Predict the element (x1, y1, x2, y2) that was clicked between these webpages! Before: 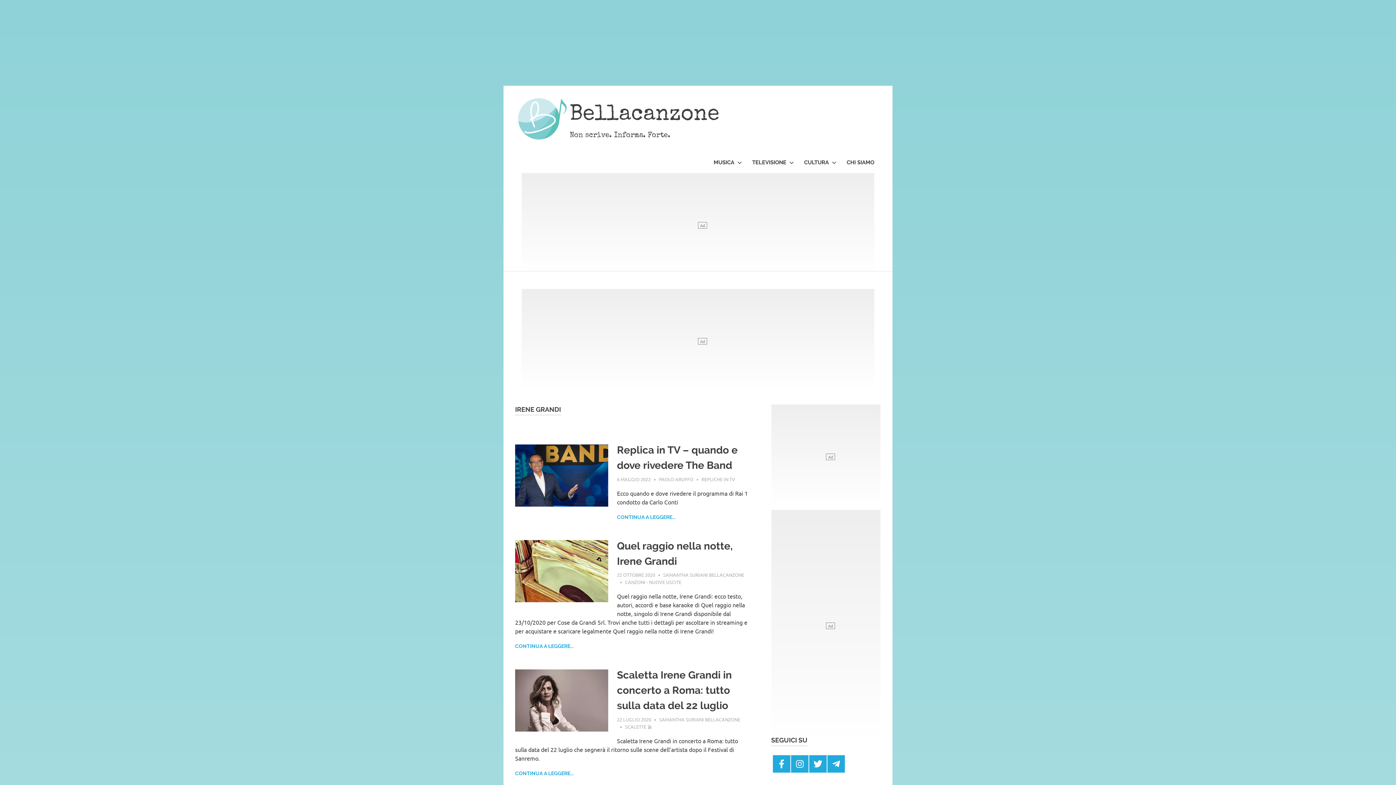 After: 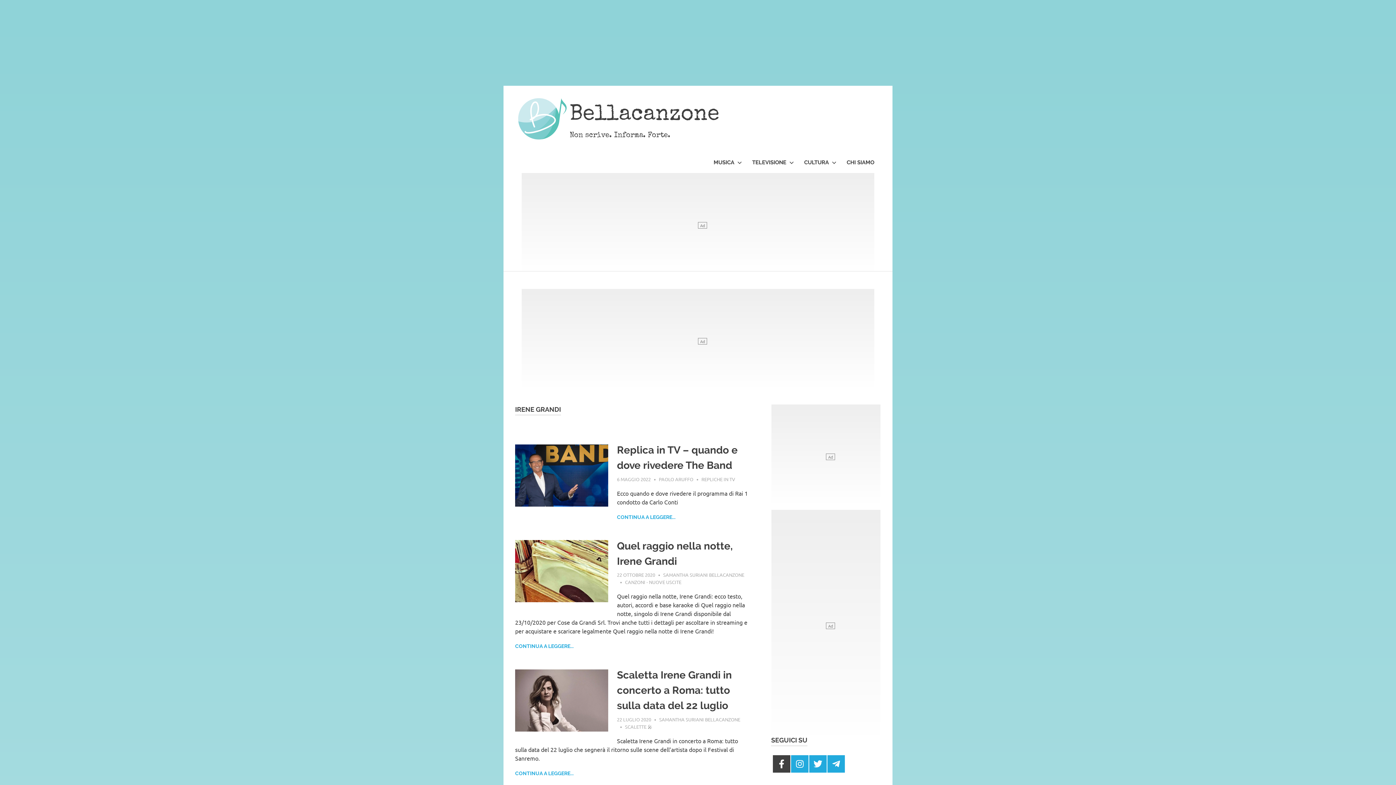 Action: bbox: (773, 755, 790, 773)